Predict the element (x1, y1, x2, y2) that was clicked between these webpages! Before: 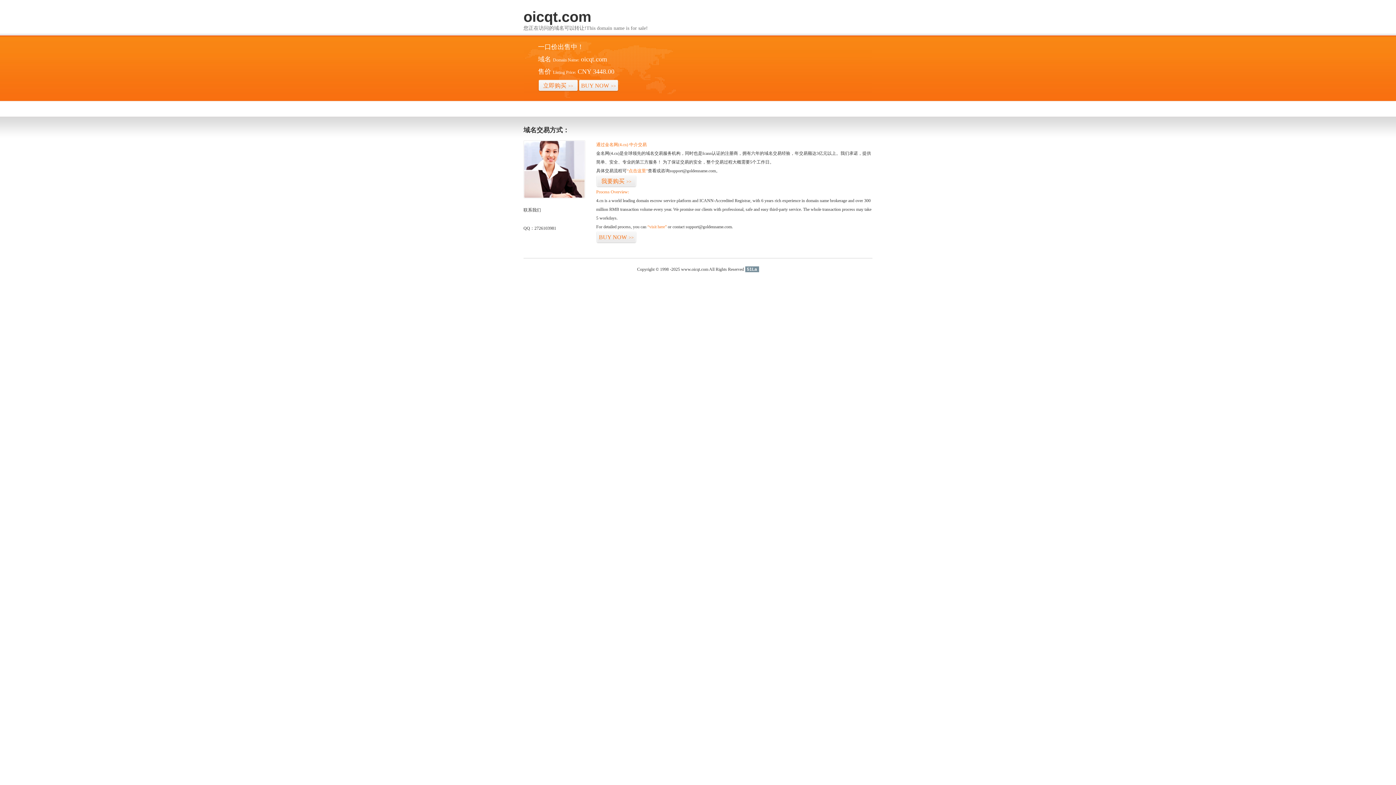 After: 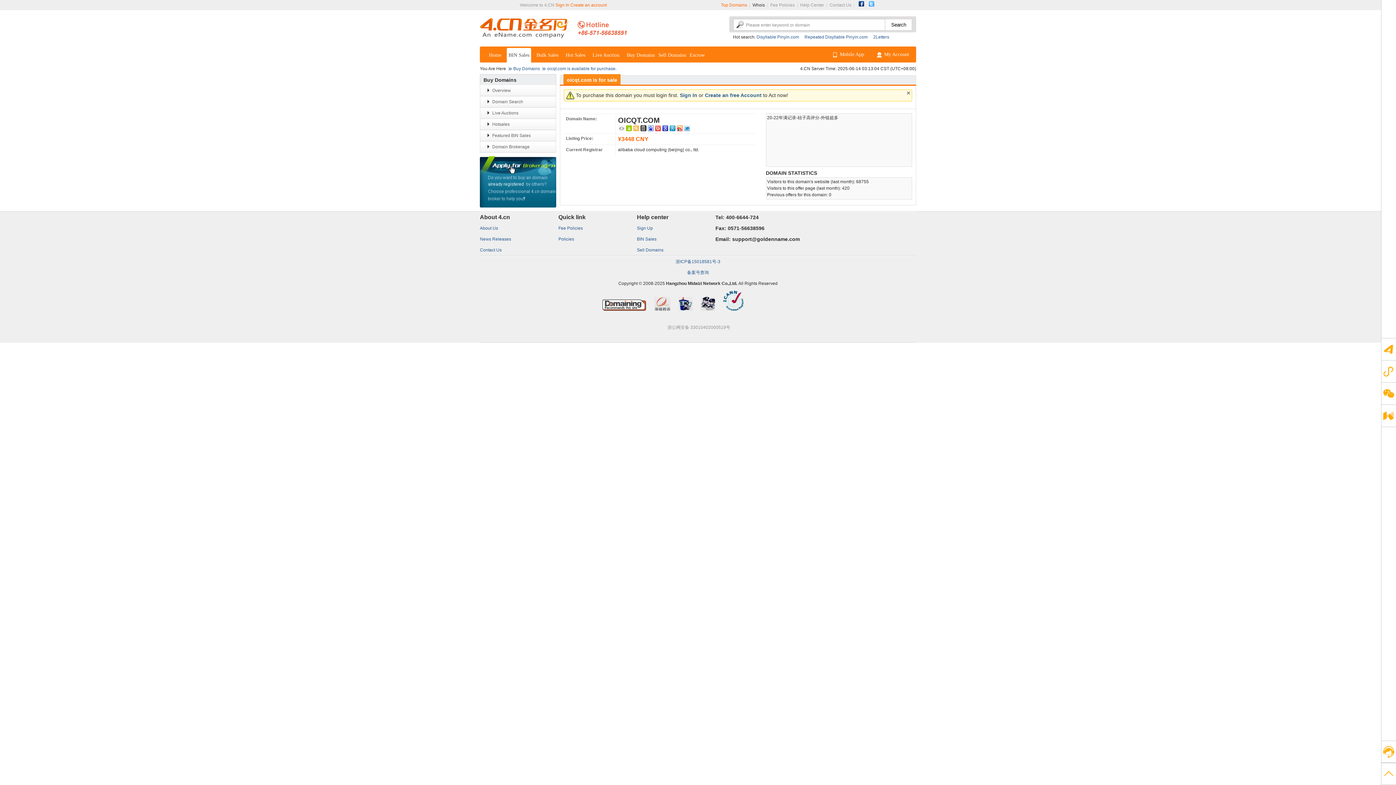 Action: bbox: (538, 79, 578, 92) label: 立即购买>>